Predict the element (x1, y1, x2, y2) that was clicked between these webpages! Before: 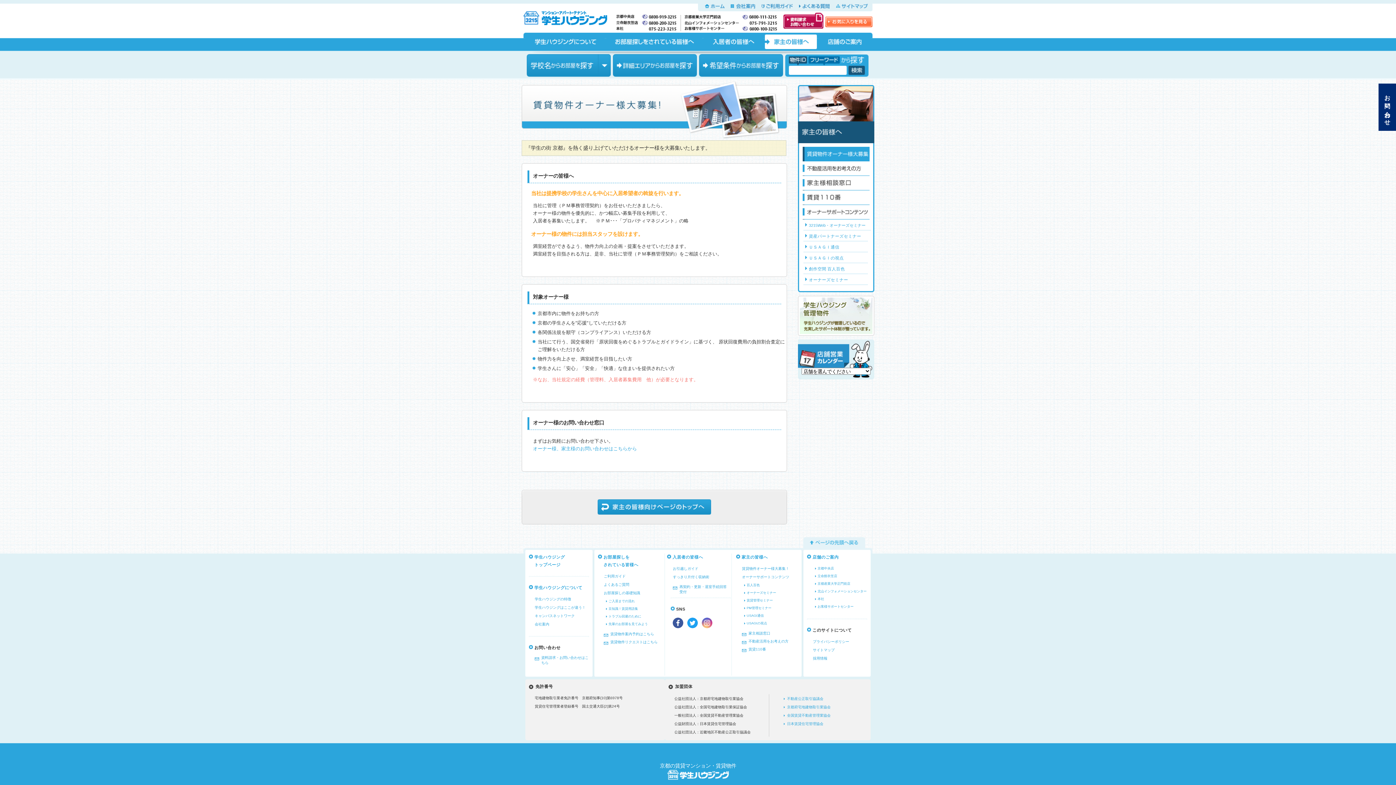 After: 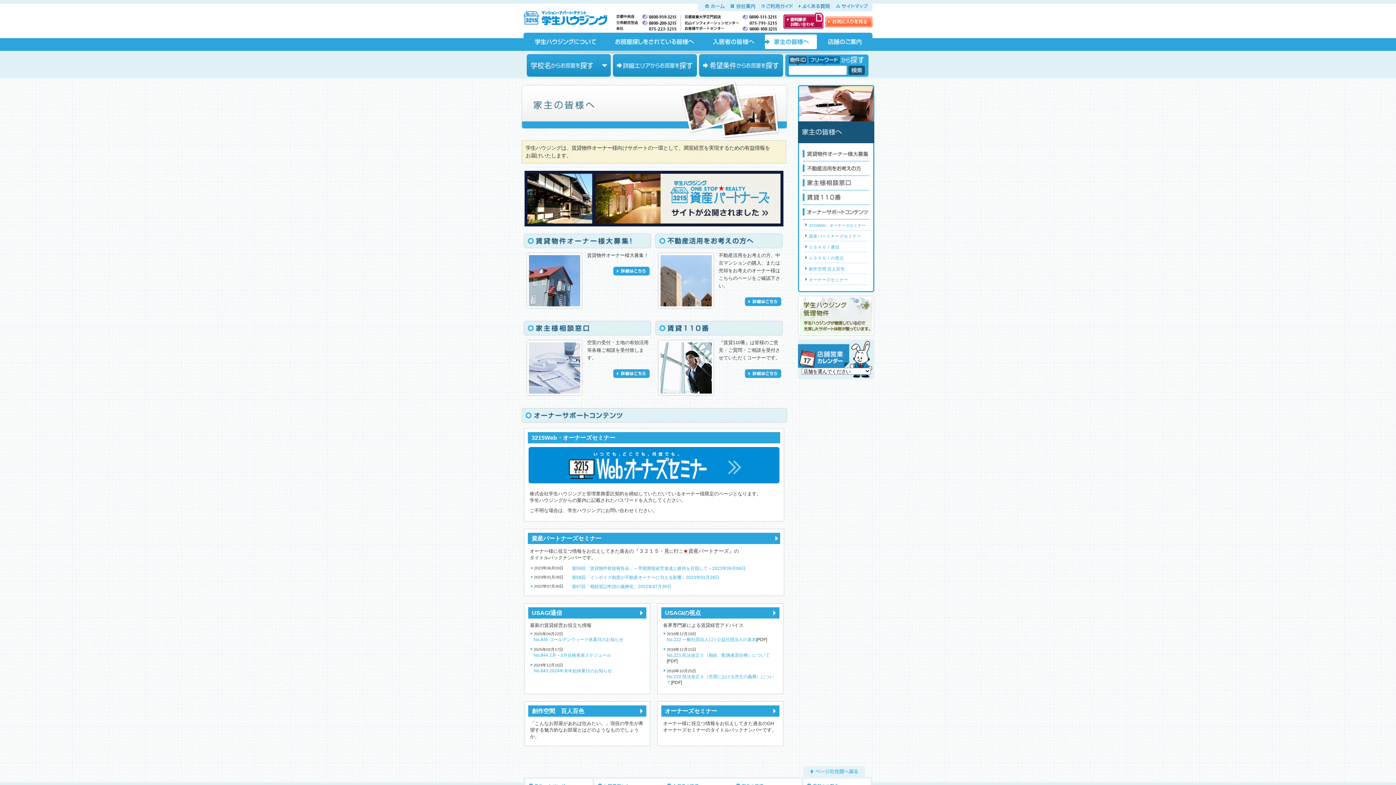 Action: bbox: (765, 34, 817, 49) label: 家主の皆様へ